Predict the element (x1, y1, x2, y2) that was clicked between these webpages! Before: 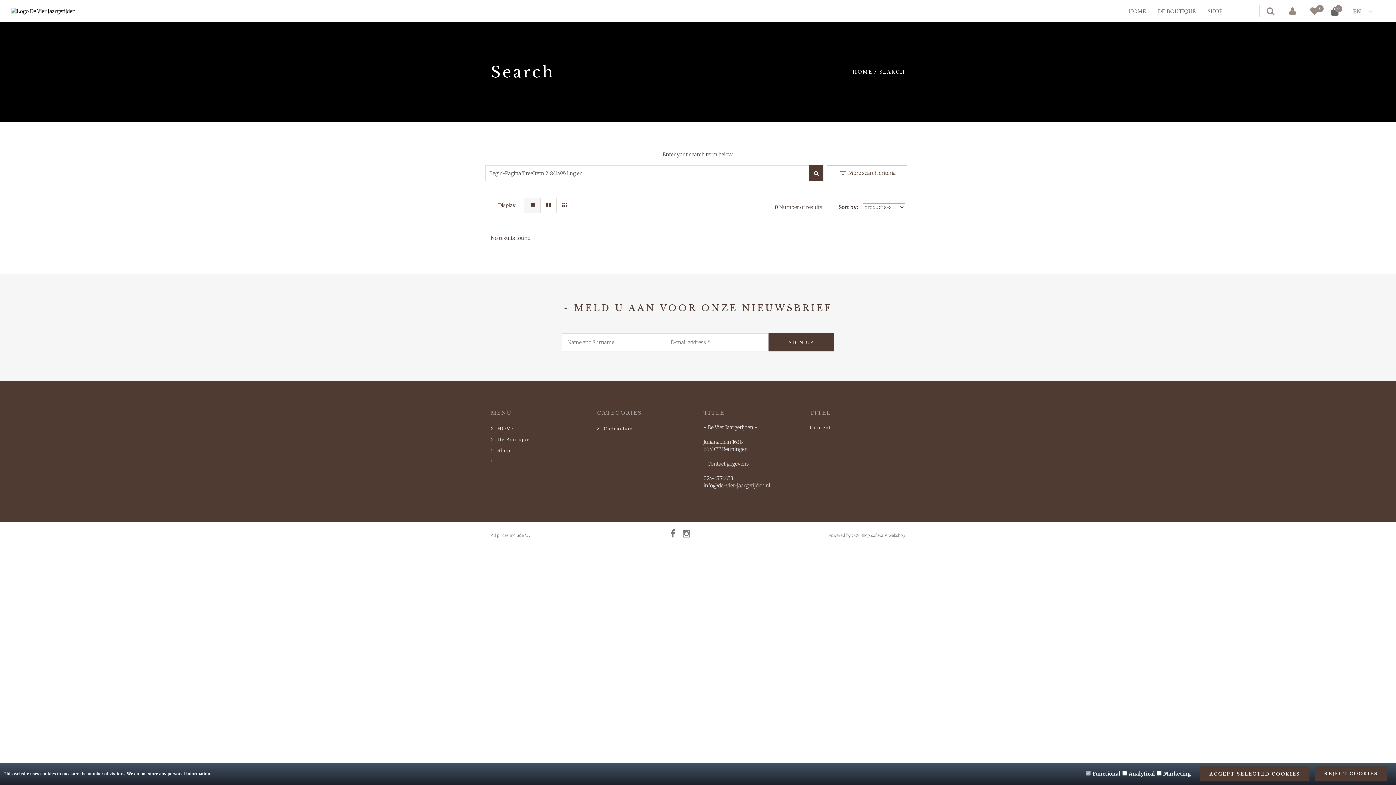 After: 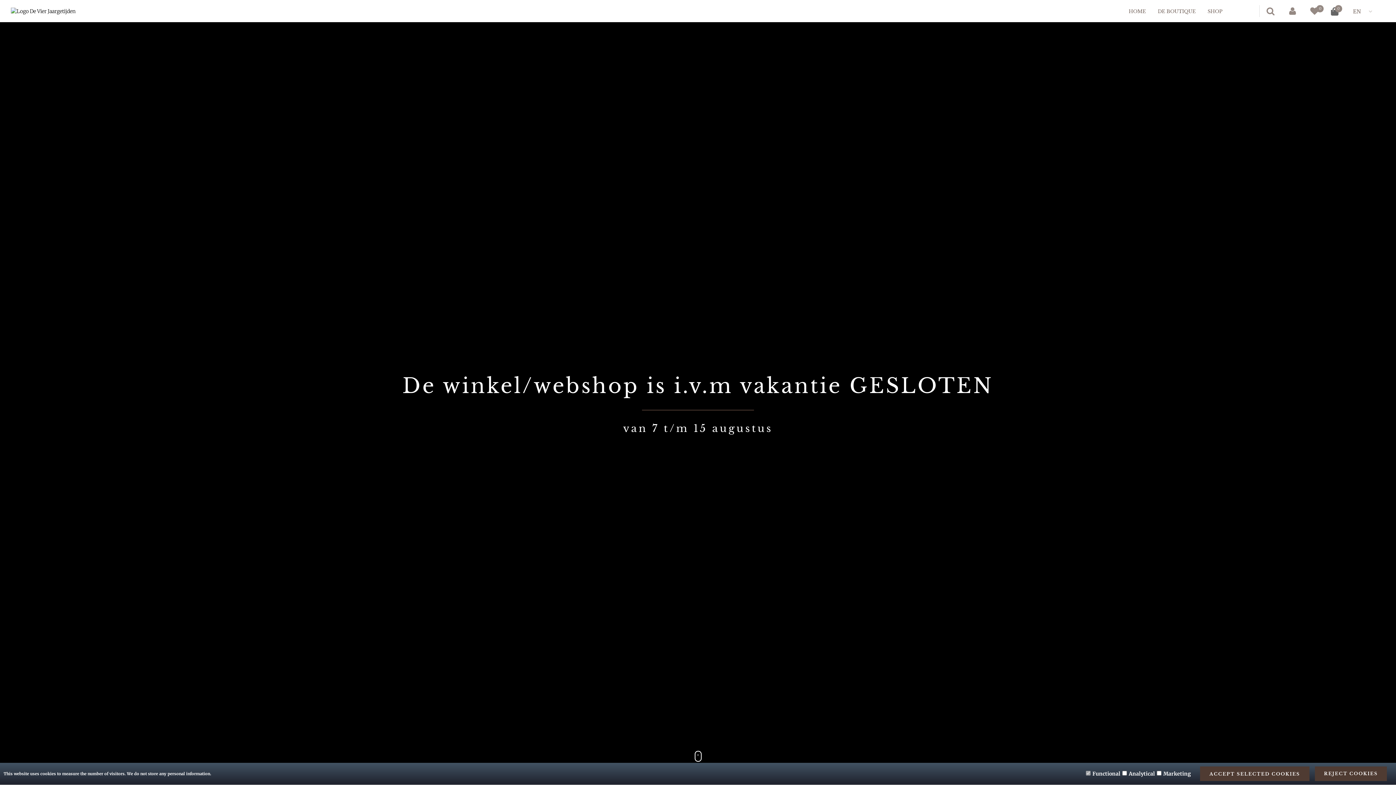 Action: bbox: (852, 69, 872, 74) label: HOME